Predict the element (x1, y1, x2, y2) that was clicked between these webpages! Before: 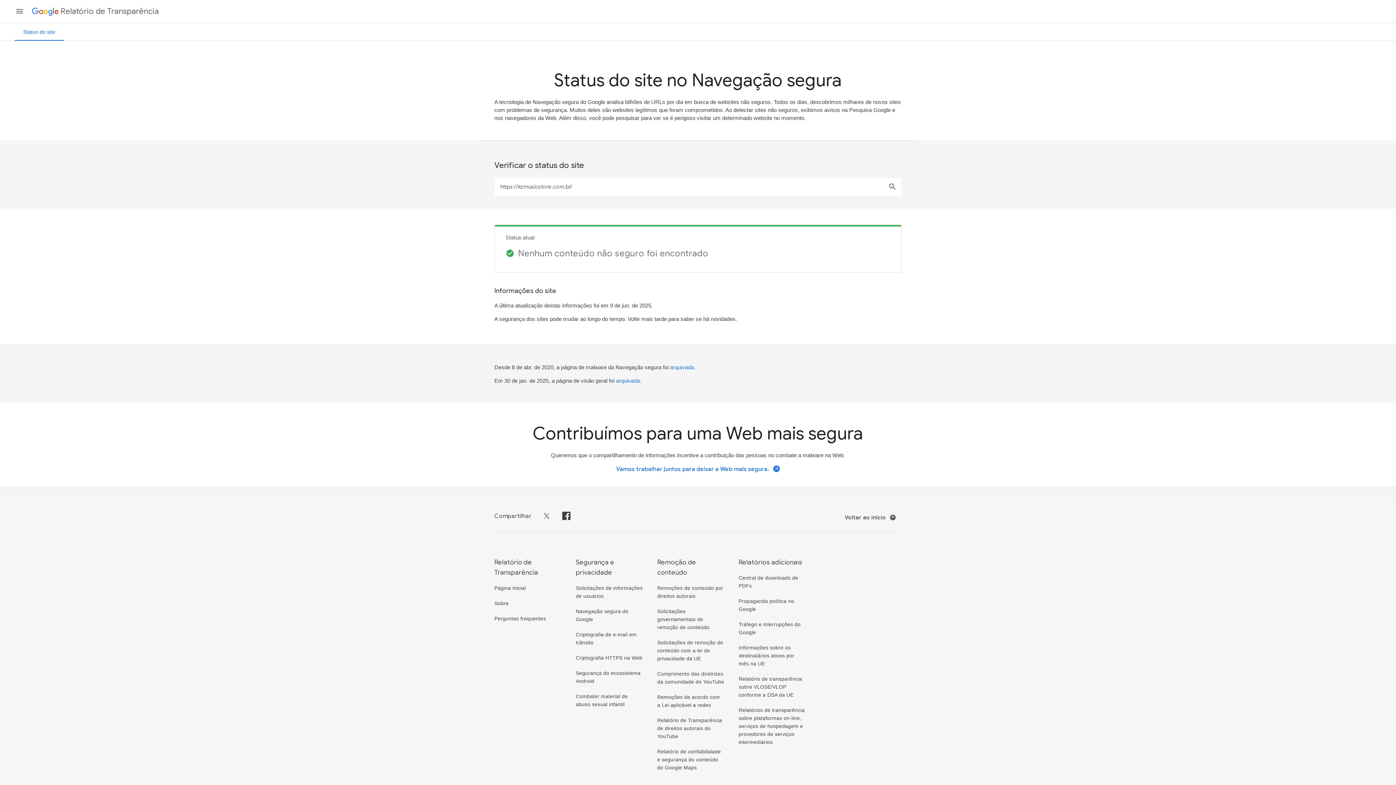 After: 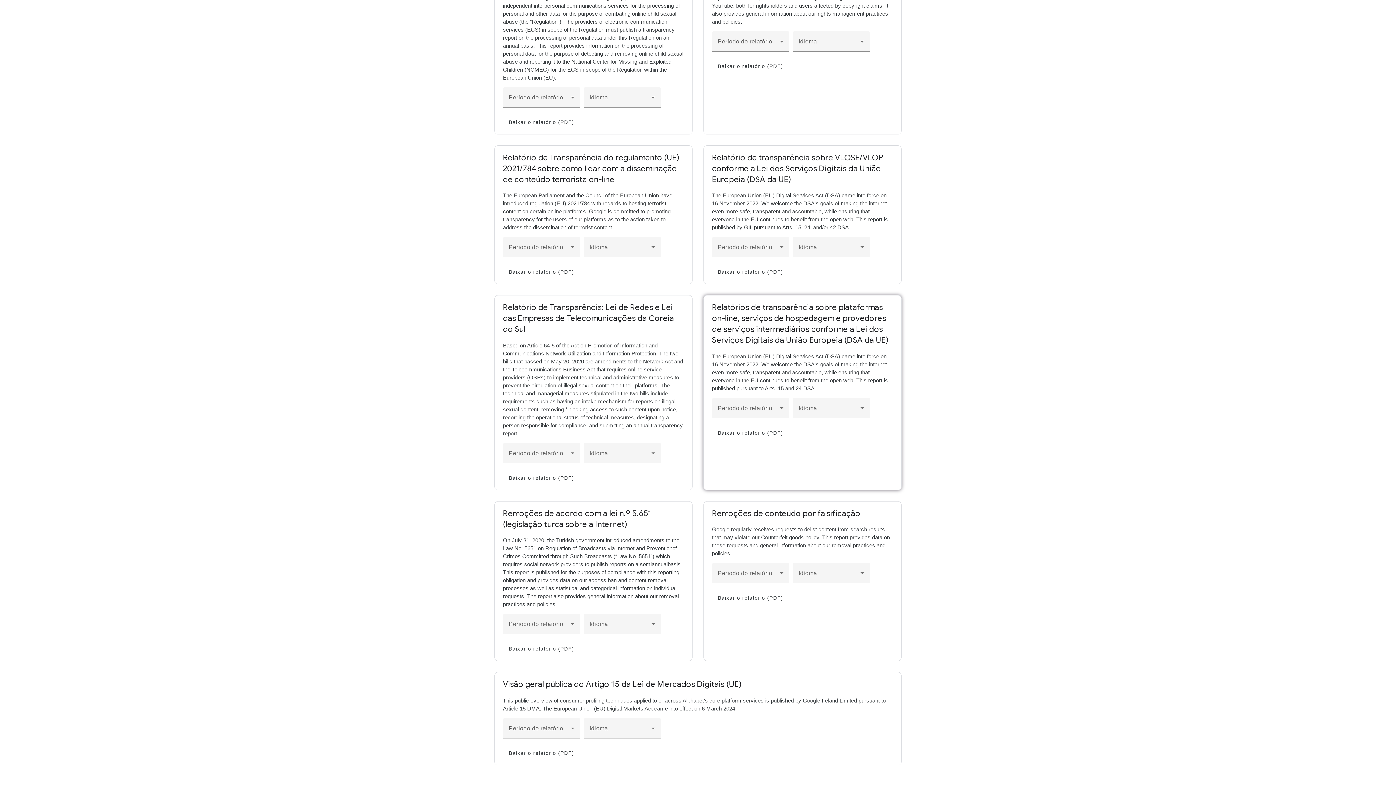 Action: bbox: (738, 707, 805, 745) label: Relatórios de transparência sobre plataformas on-line, serviços de hospedagem e provedores de serviços intermediários